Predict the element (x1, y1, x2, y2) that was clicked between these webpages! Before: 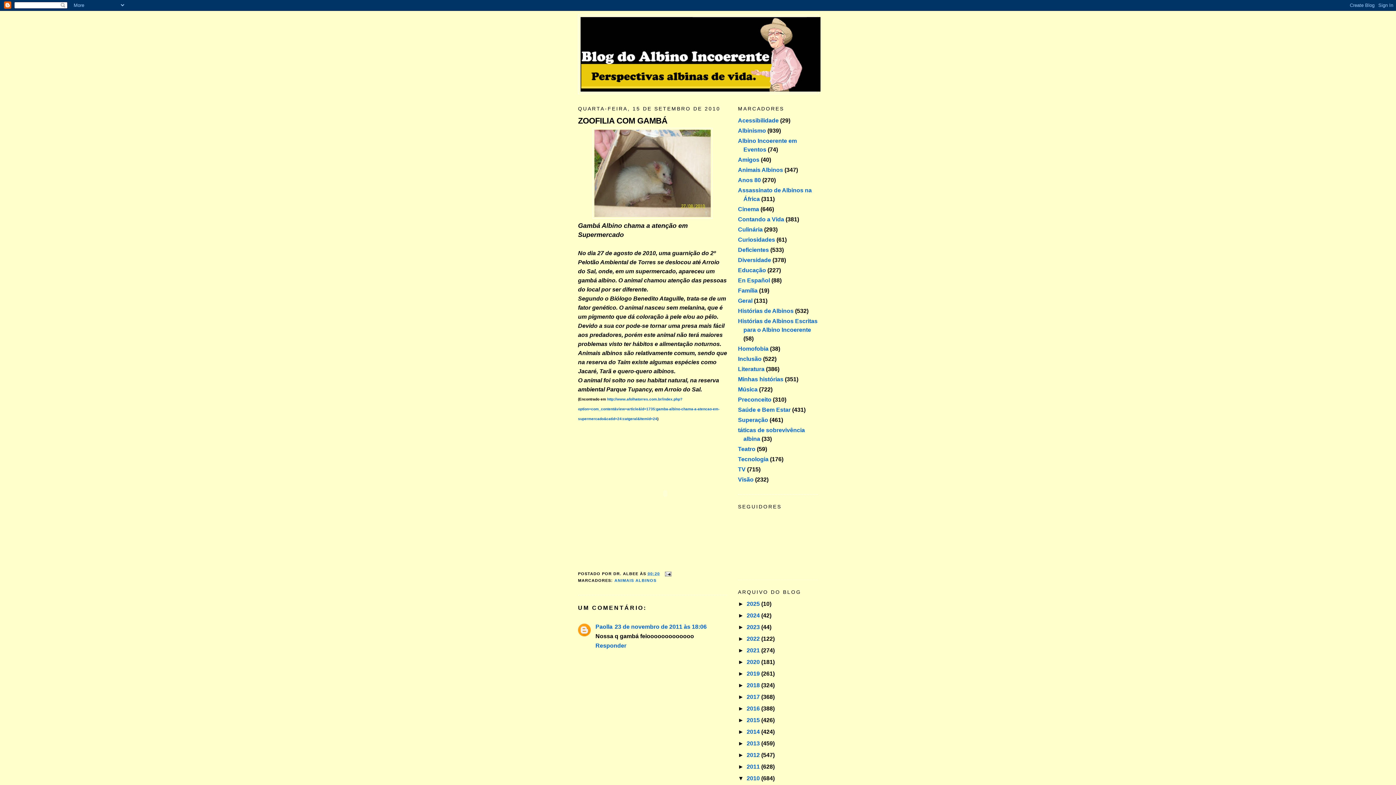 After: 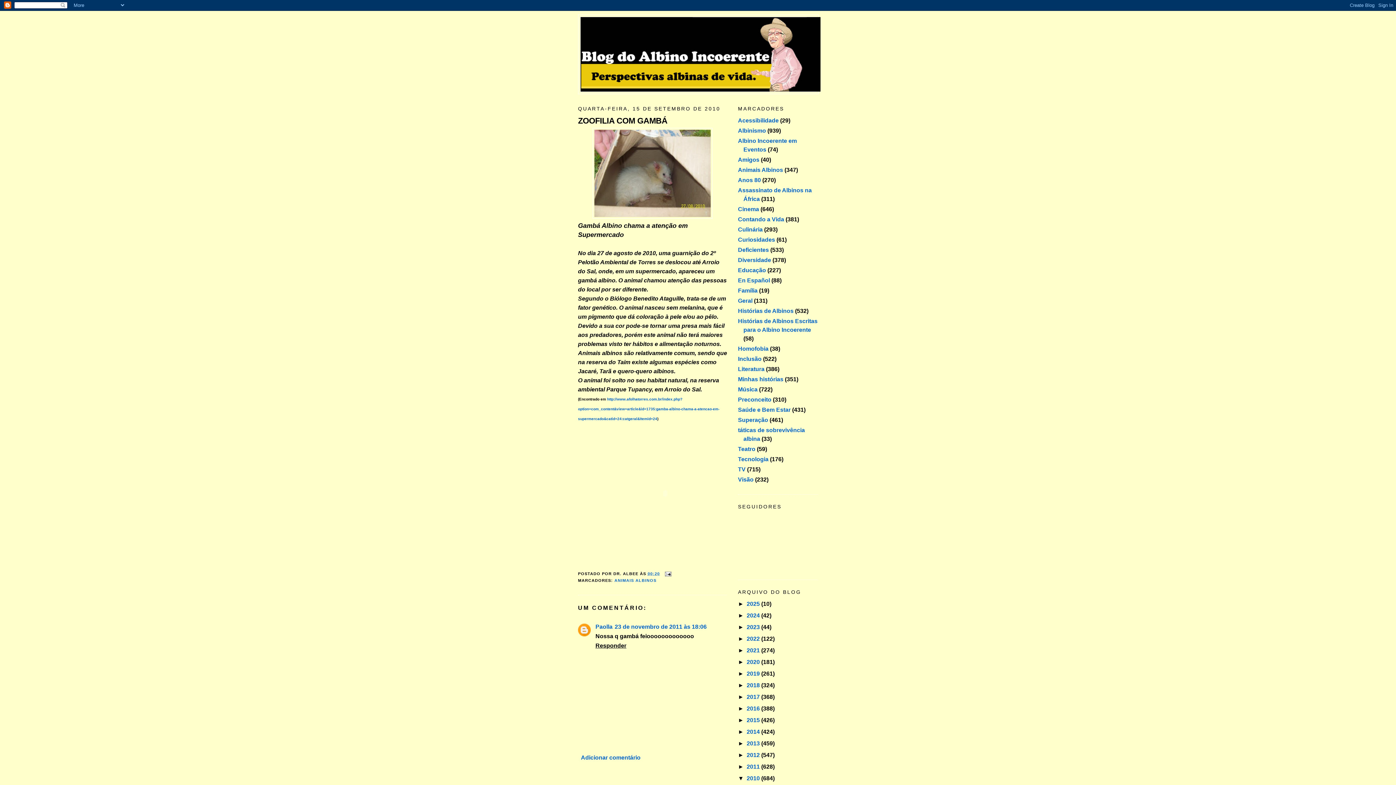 Action: label: Responder bbox: (595, 641, 628, 649)